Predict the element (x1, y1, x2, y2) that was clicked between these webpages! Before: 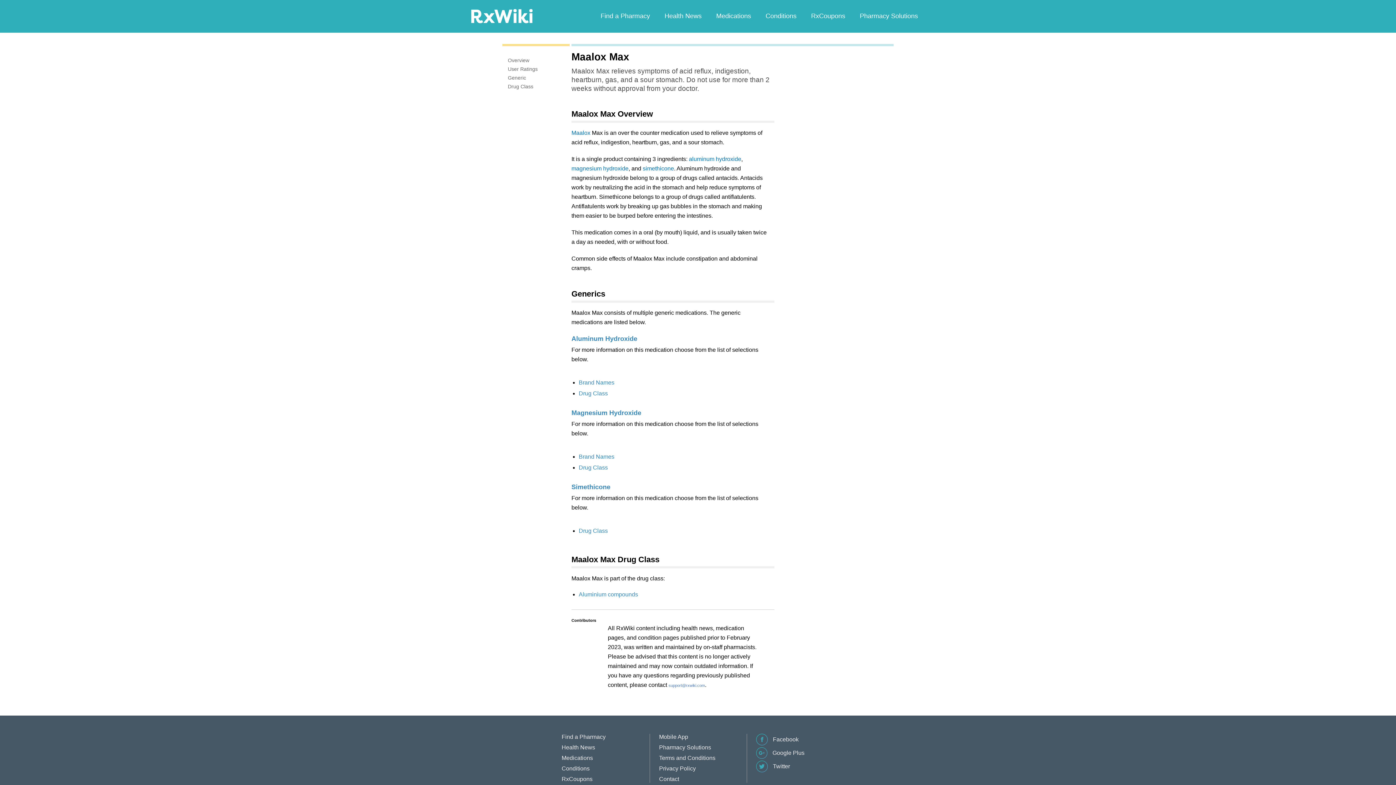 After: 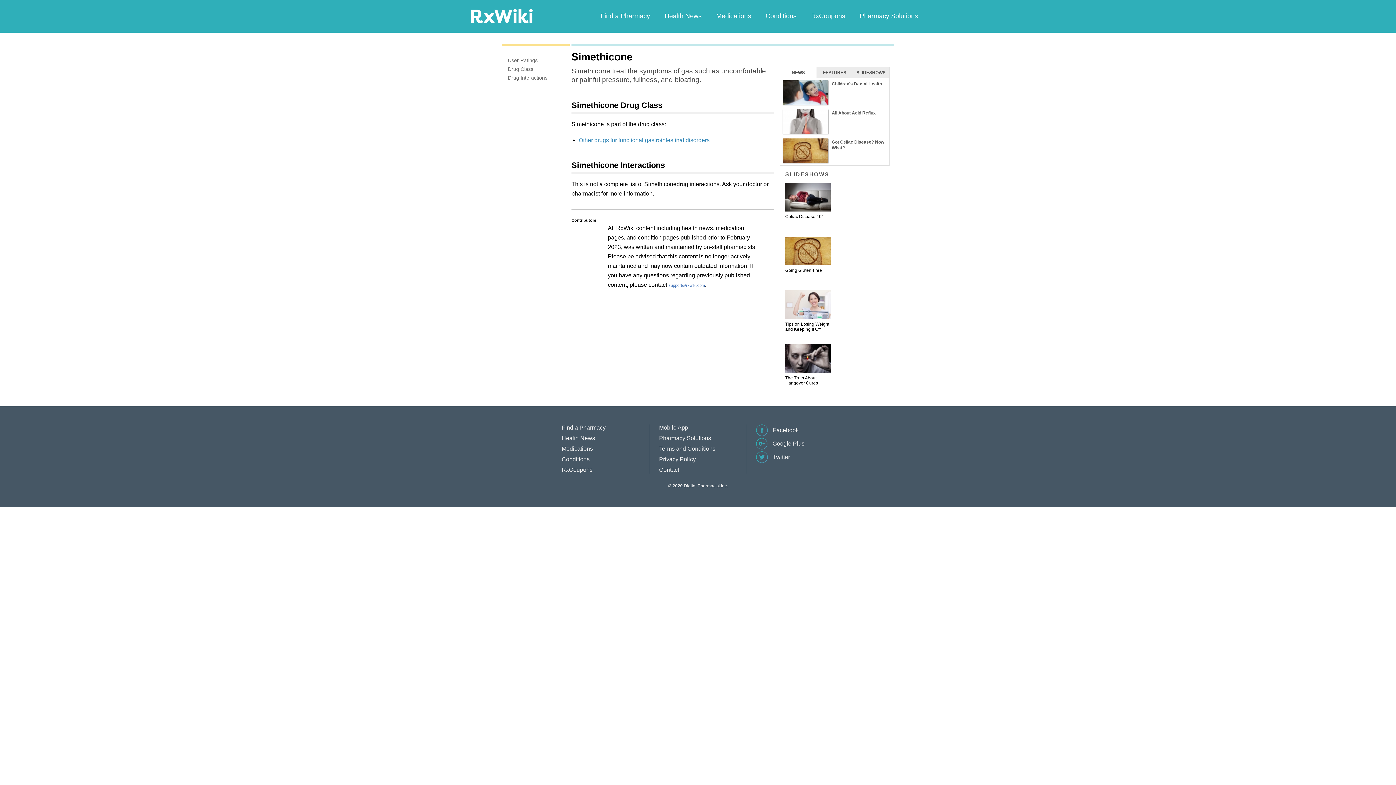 Action: bbox: (642, 165, 674, 171) label: simethicone